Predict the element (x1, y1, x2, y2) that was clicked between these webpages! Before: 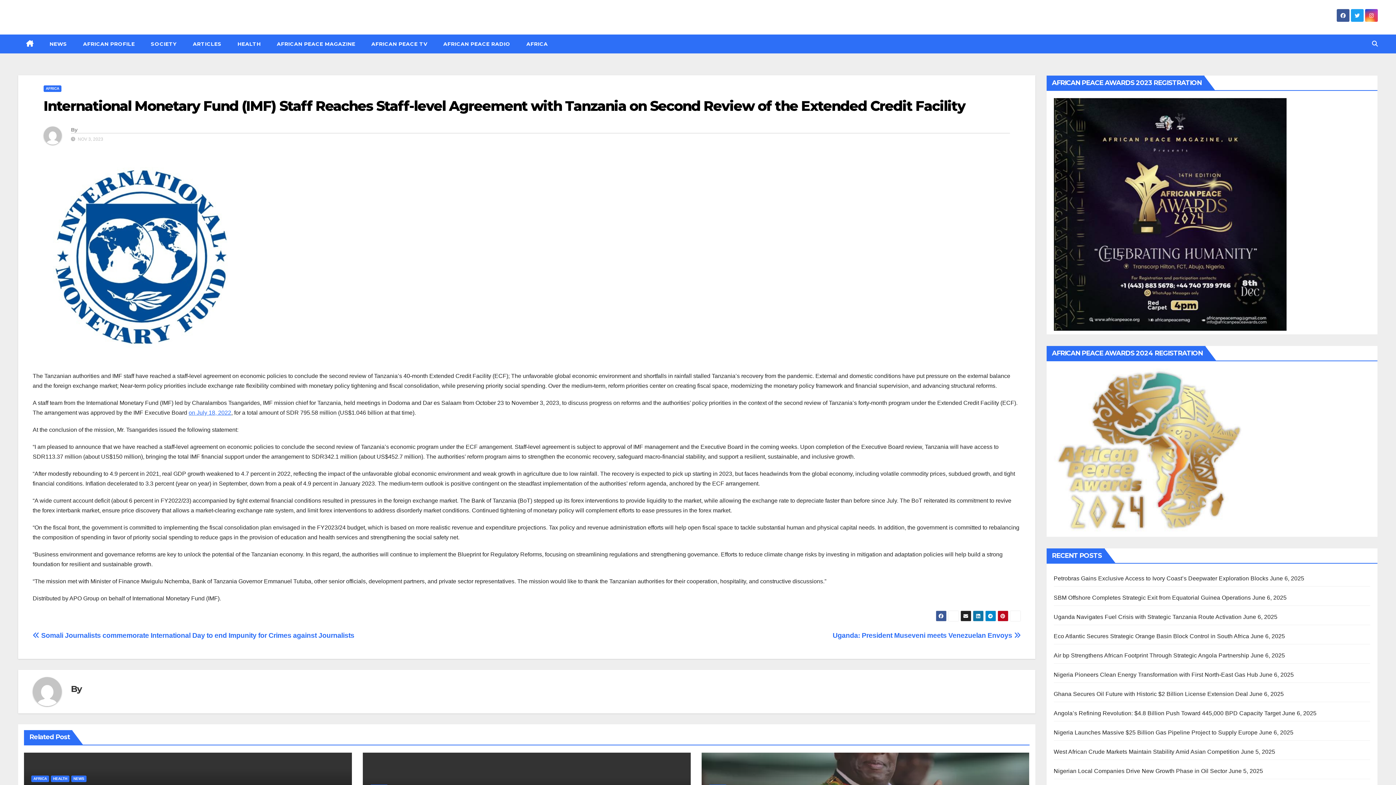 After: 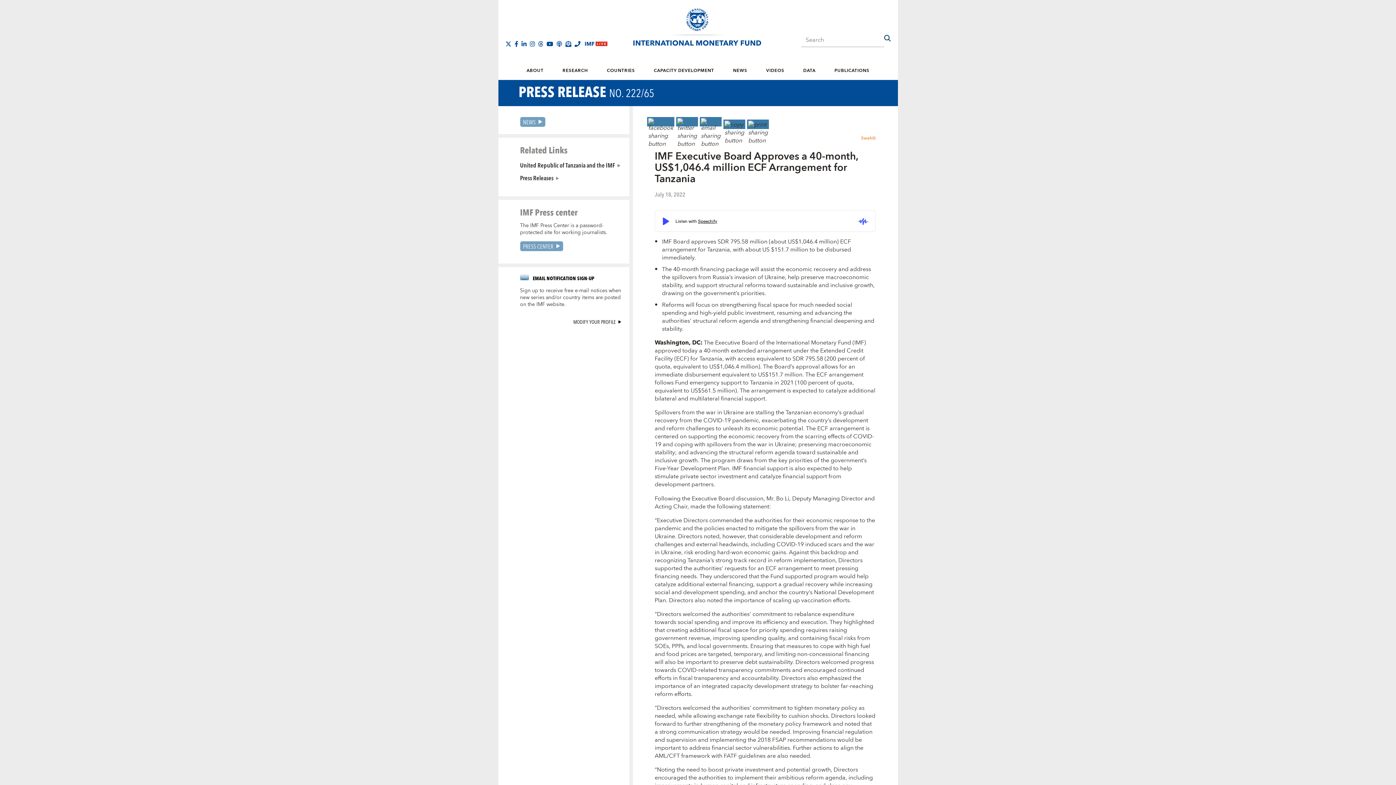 Action: bbox: (188, 409, 231, 416) label: on July 18, 2022